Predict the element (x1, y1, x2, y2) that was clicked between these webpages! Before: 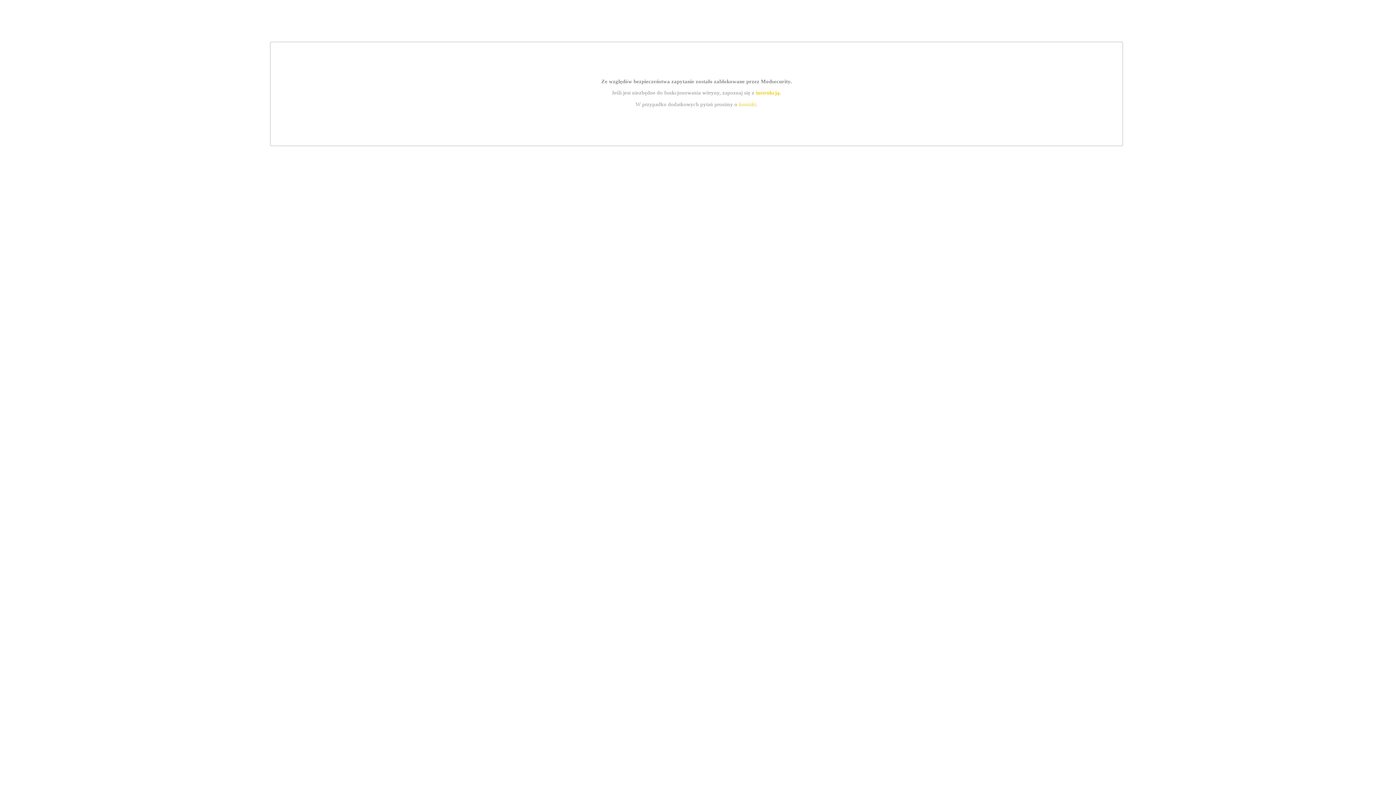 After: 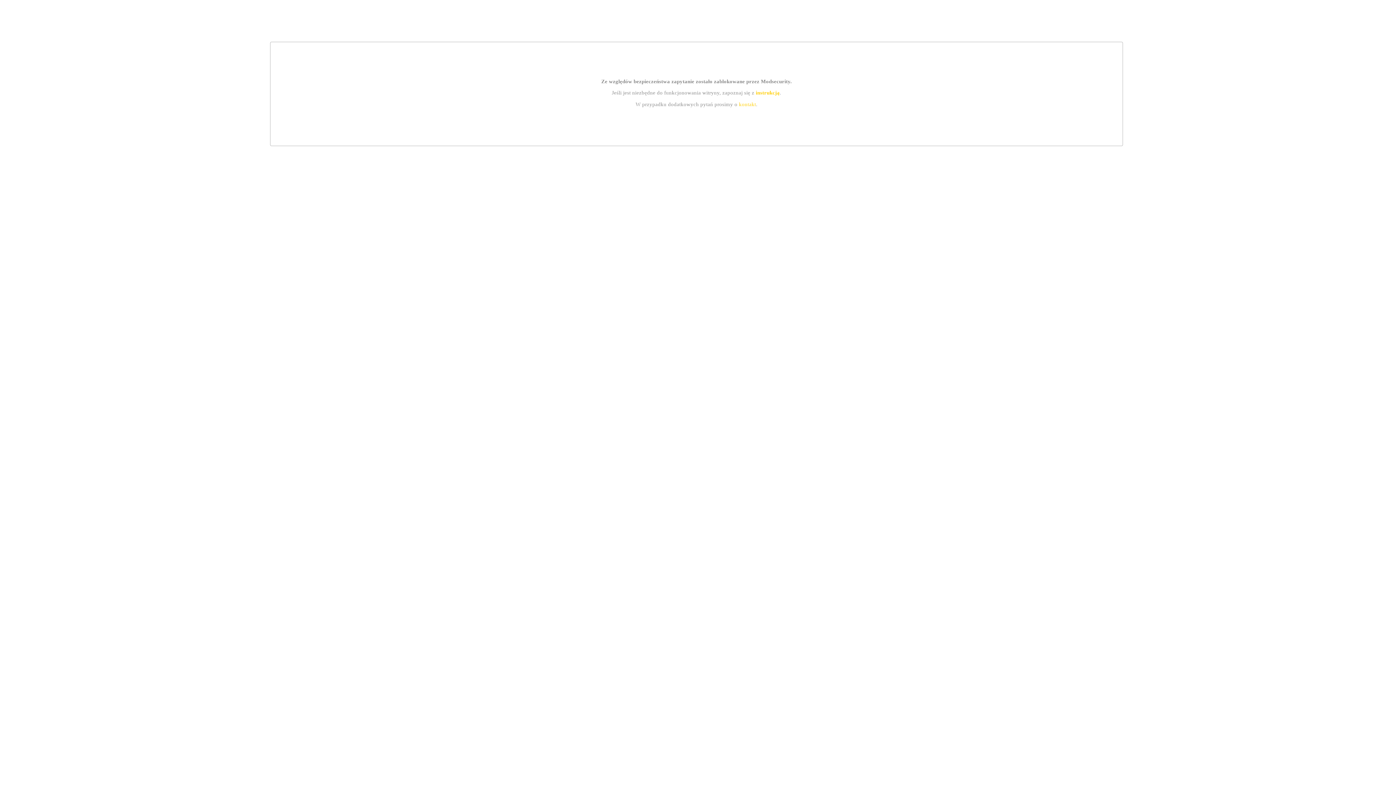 Action: bbox: (755, 89, 779, 95) label: instrukcją